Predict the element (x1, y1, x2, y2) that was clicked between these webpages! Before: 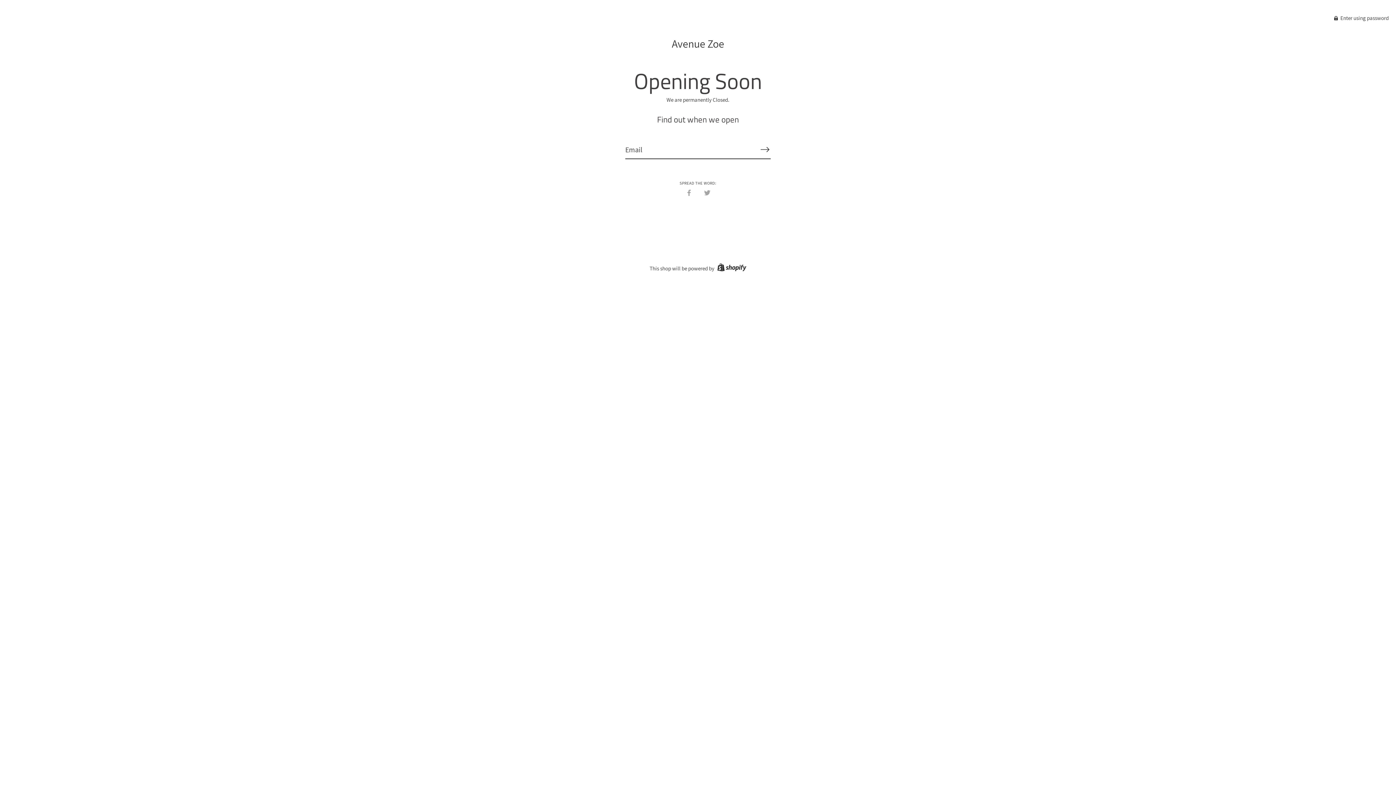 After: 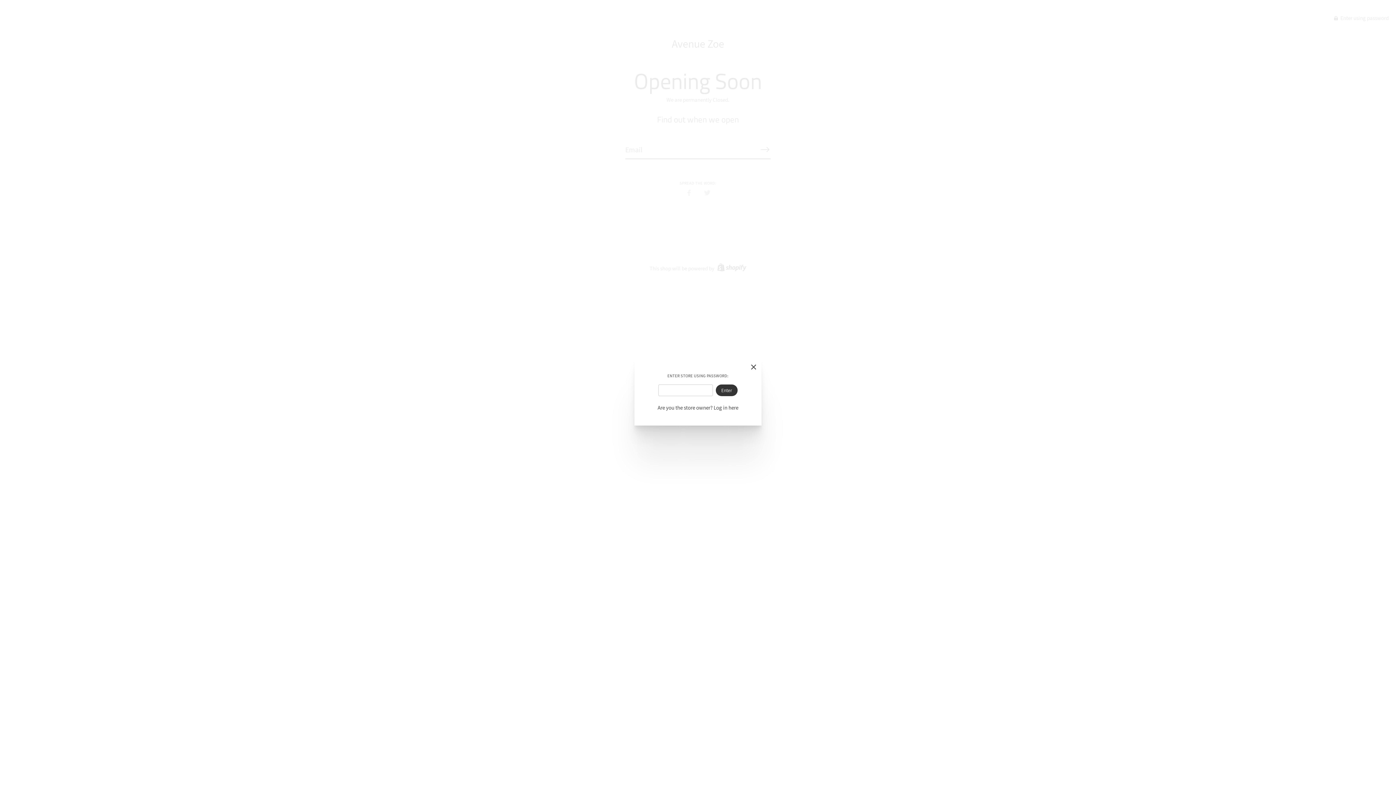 Action: label:  Enter using password bbox: (1334, 14, 1389, 21)